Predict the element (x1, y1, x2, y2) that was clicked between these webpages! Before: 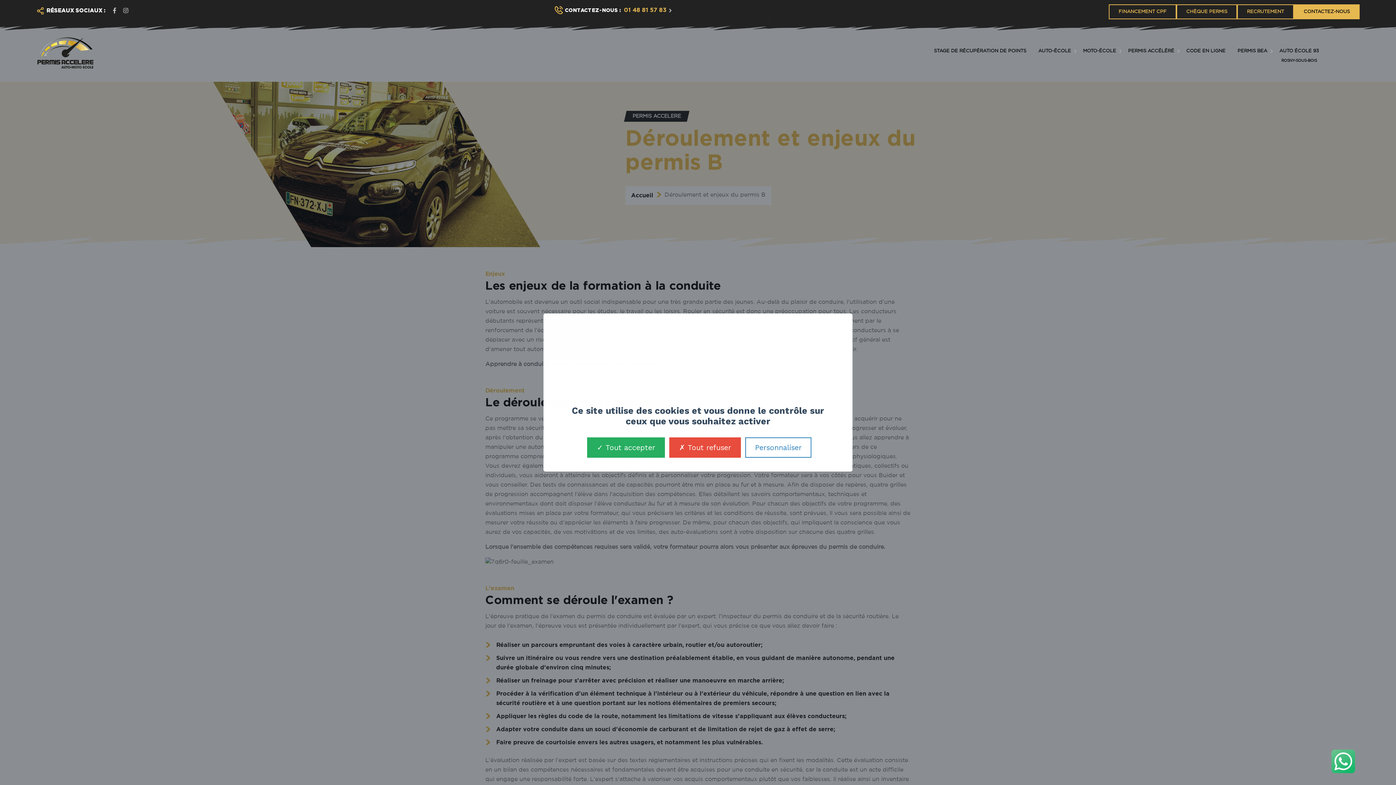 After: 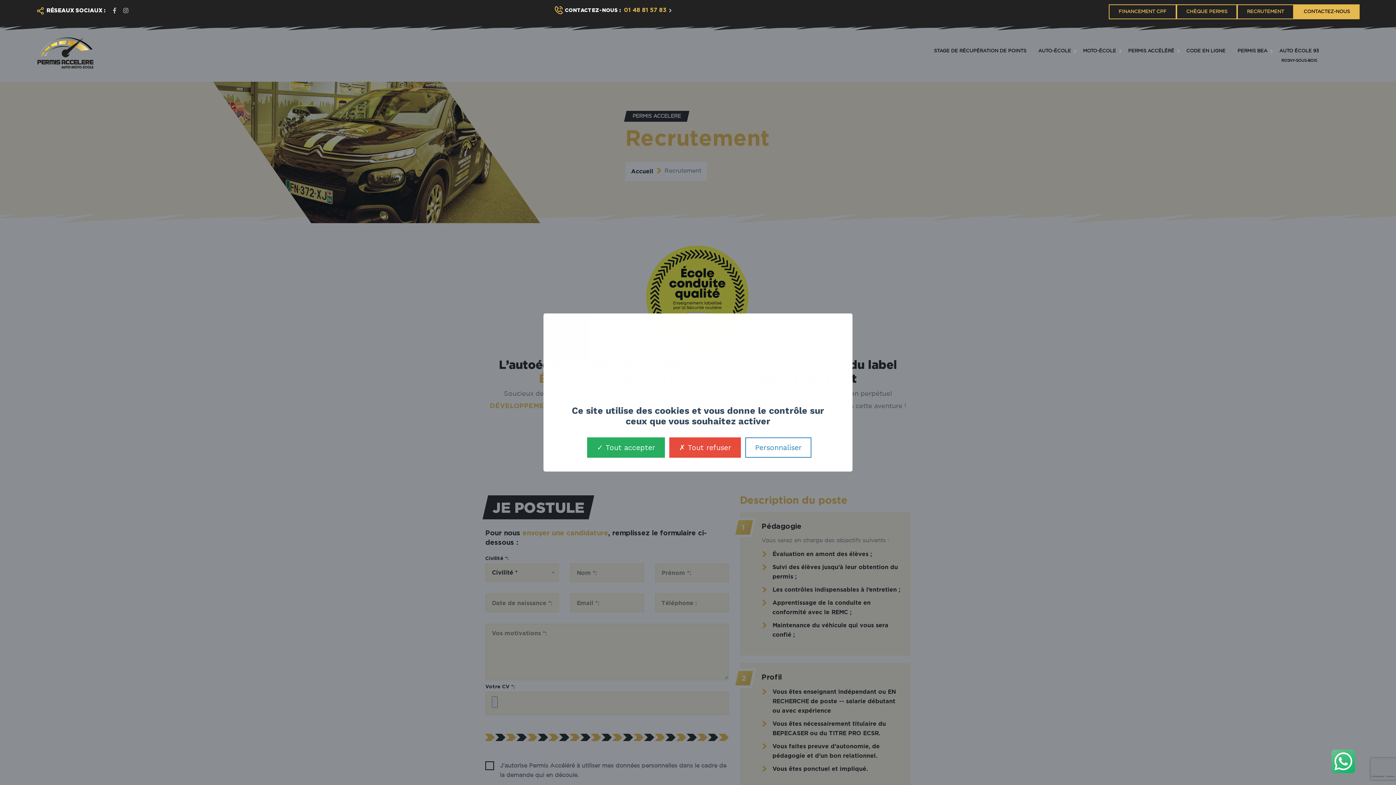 Action: bbox: (1237, 4, 1294, 19) label: RECRUTEMENT